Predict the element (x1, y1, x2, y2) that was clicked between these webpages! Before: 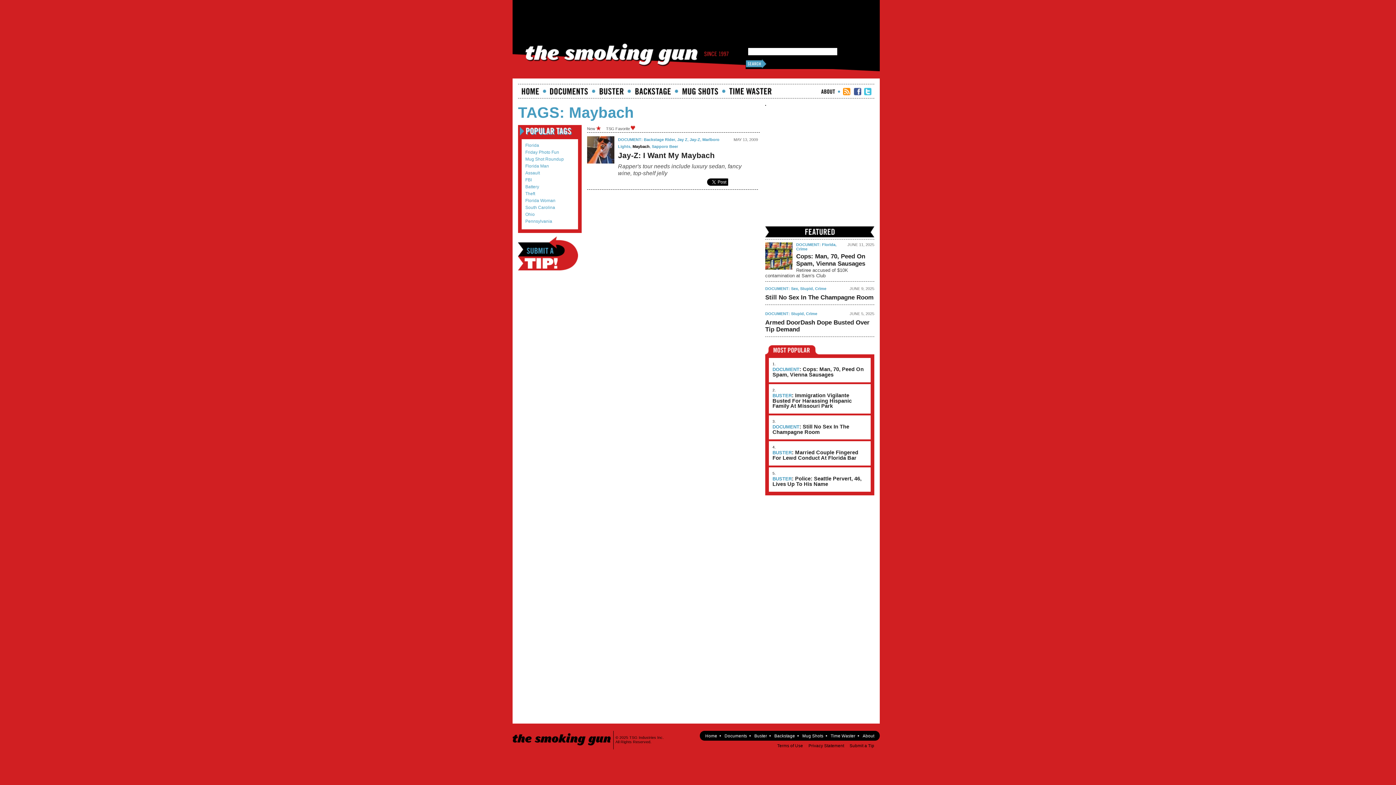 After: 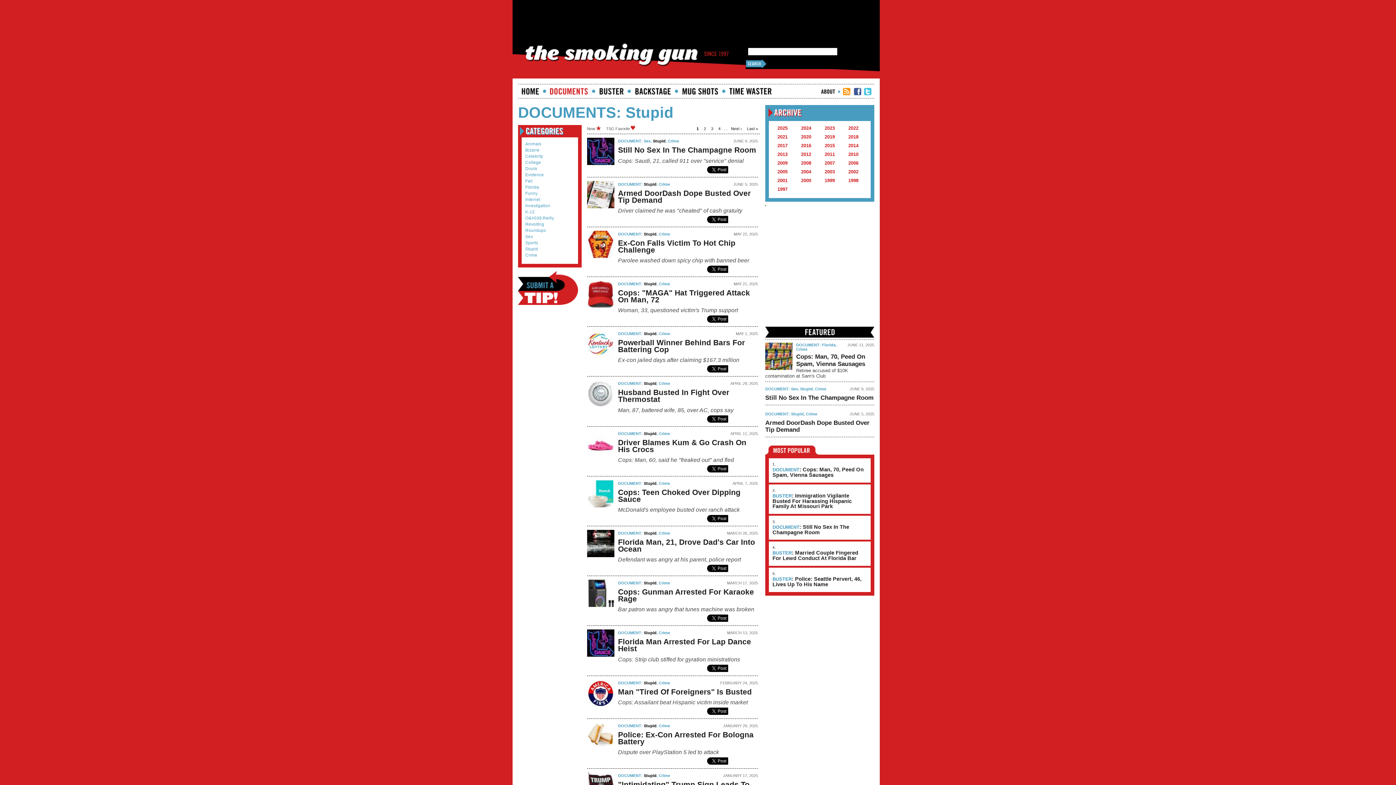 Action: bbox: (791, 311, 804, 316) label: Stupid